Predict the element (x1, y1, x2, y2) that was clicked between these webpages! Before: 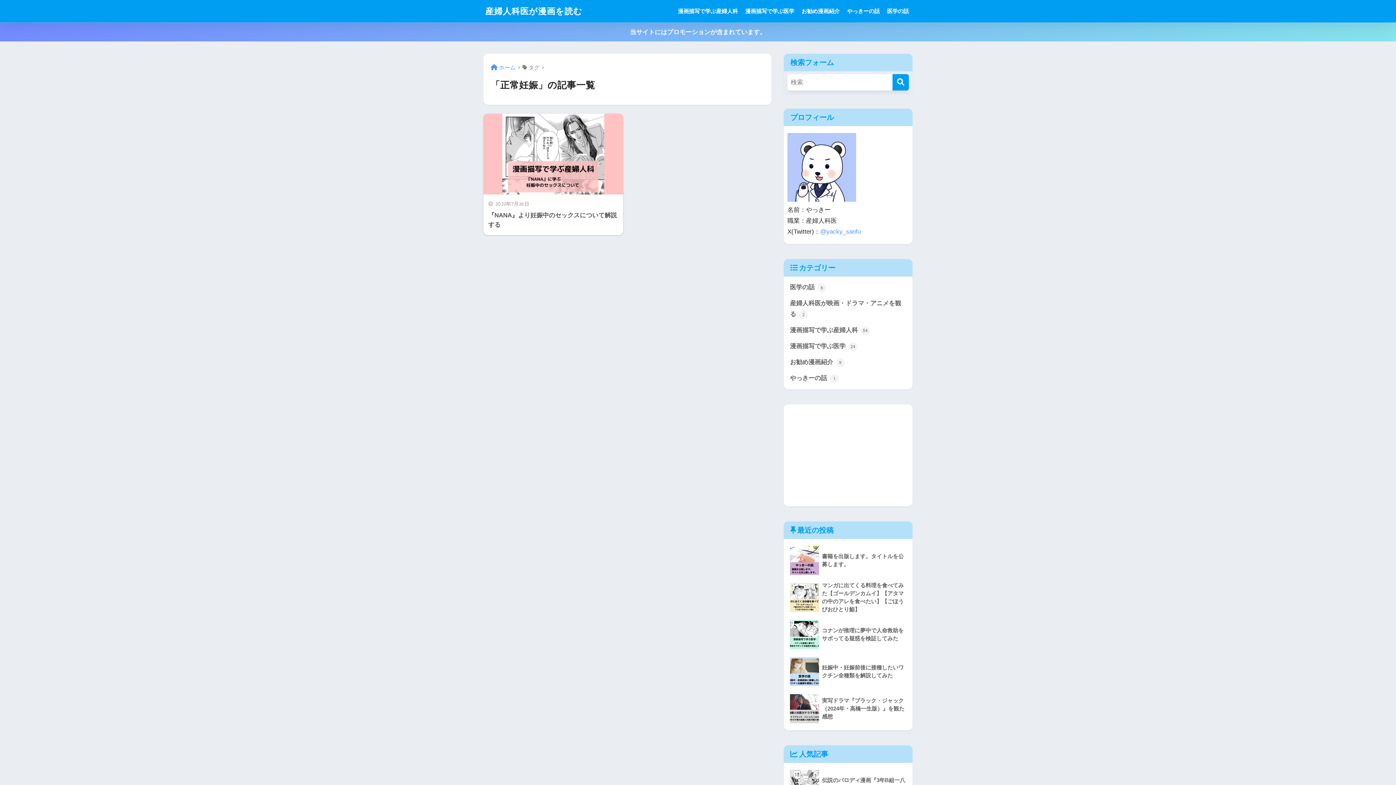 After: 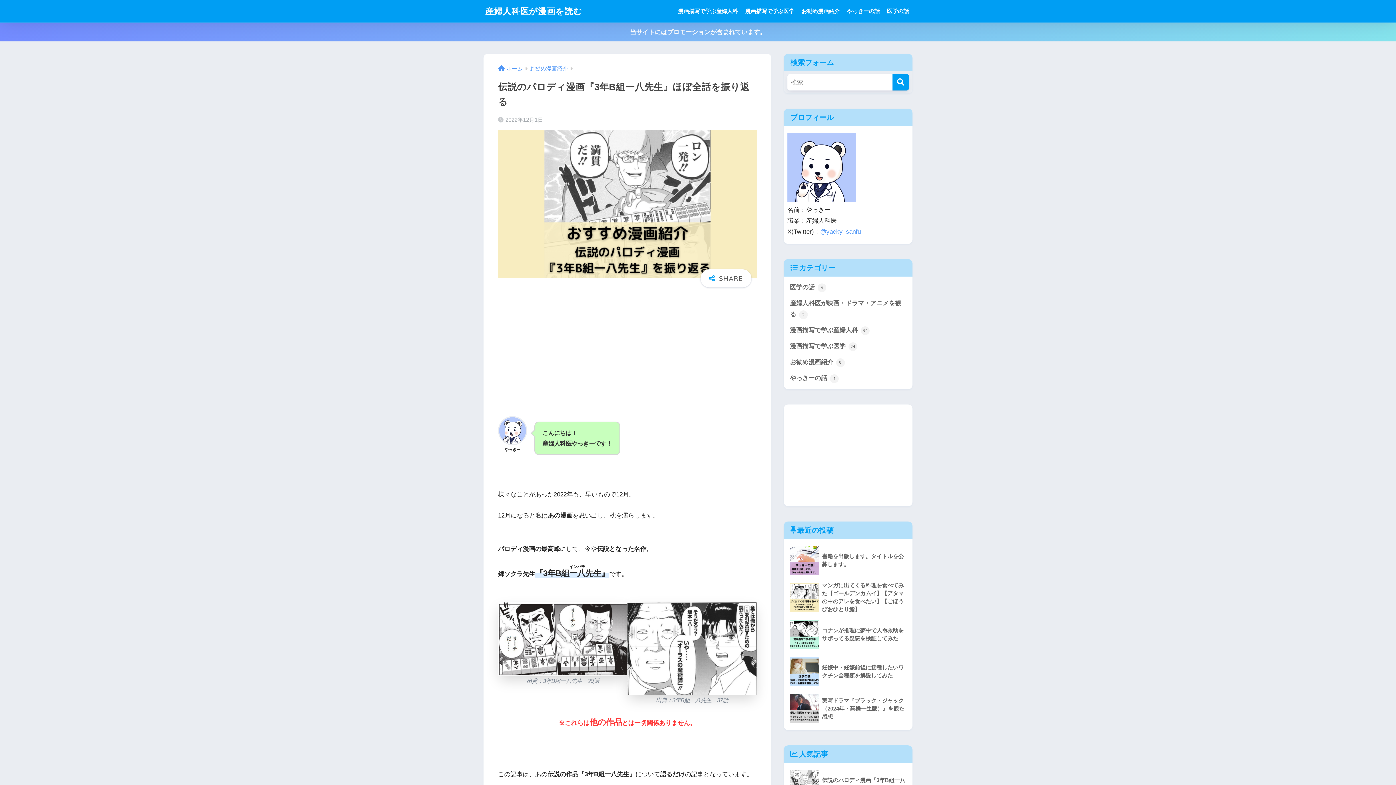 Action: bbox: (787, 766, 909, 803) label: 	伝説のパロディ漫画『3年B組一八先生』ほぼ全話を振り返る